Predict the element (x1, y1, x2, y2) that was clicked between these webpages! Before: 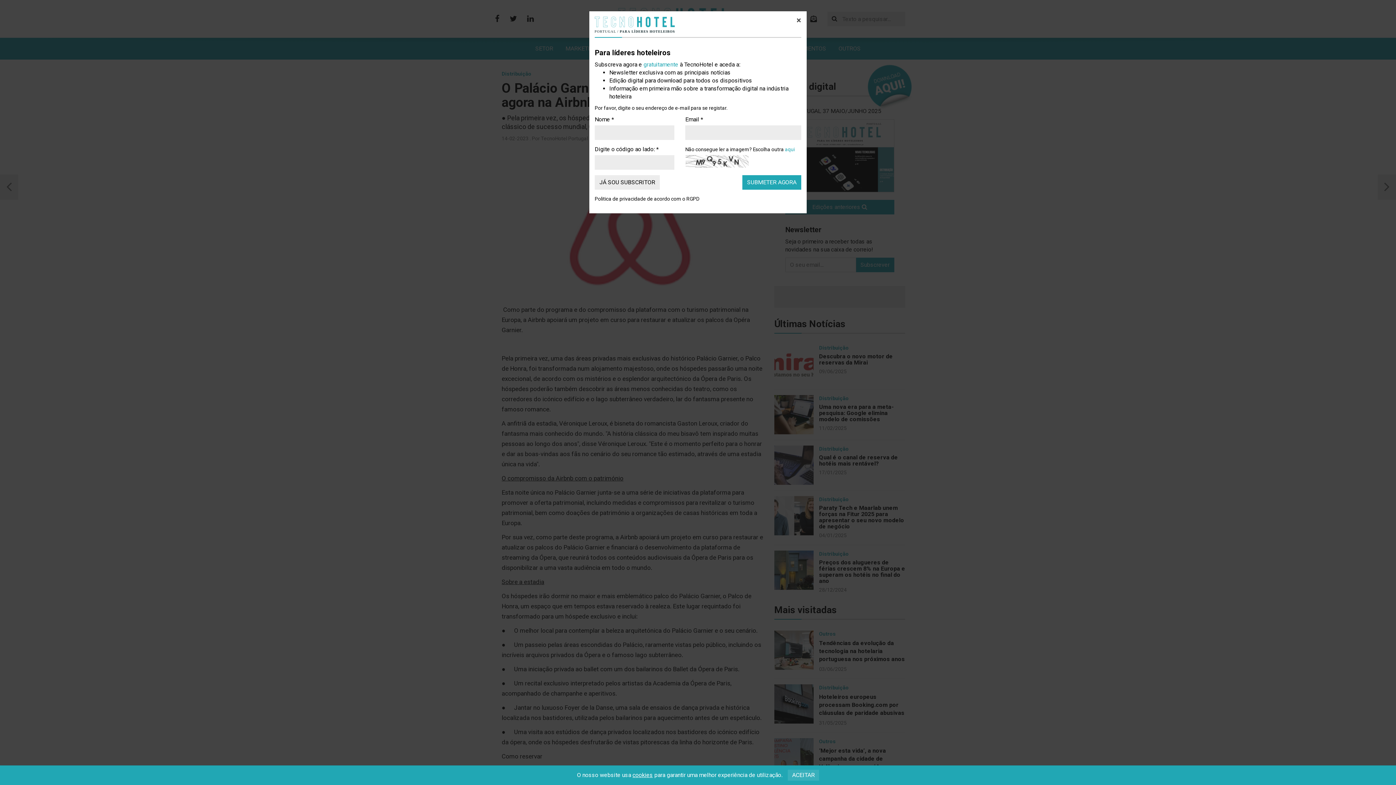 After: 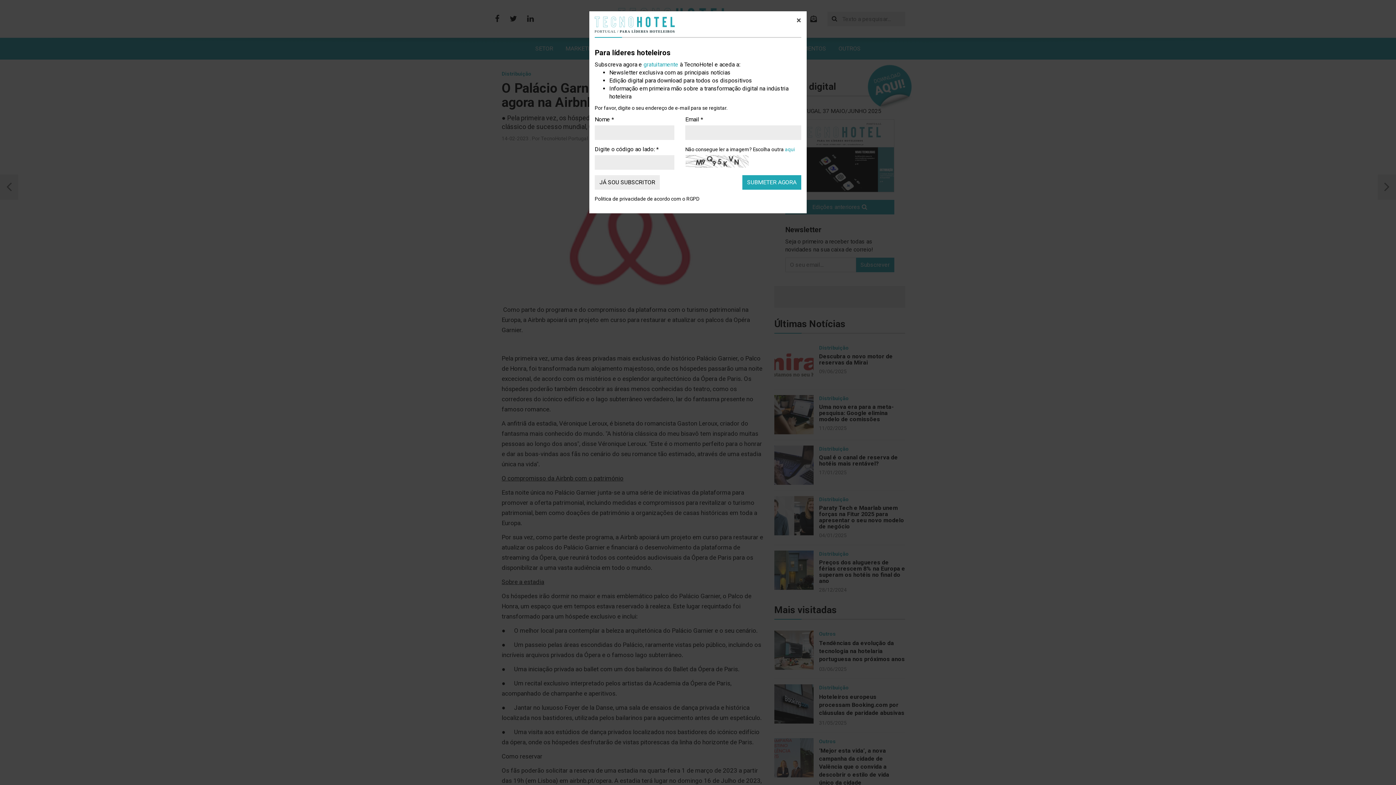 Action: label: Close bbox: (788, 770, 819, 781)